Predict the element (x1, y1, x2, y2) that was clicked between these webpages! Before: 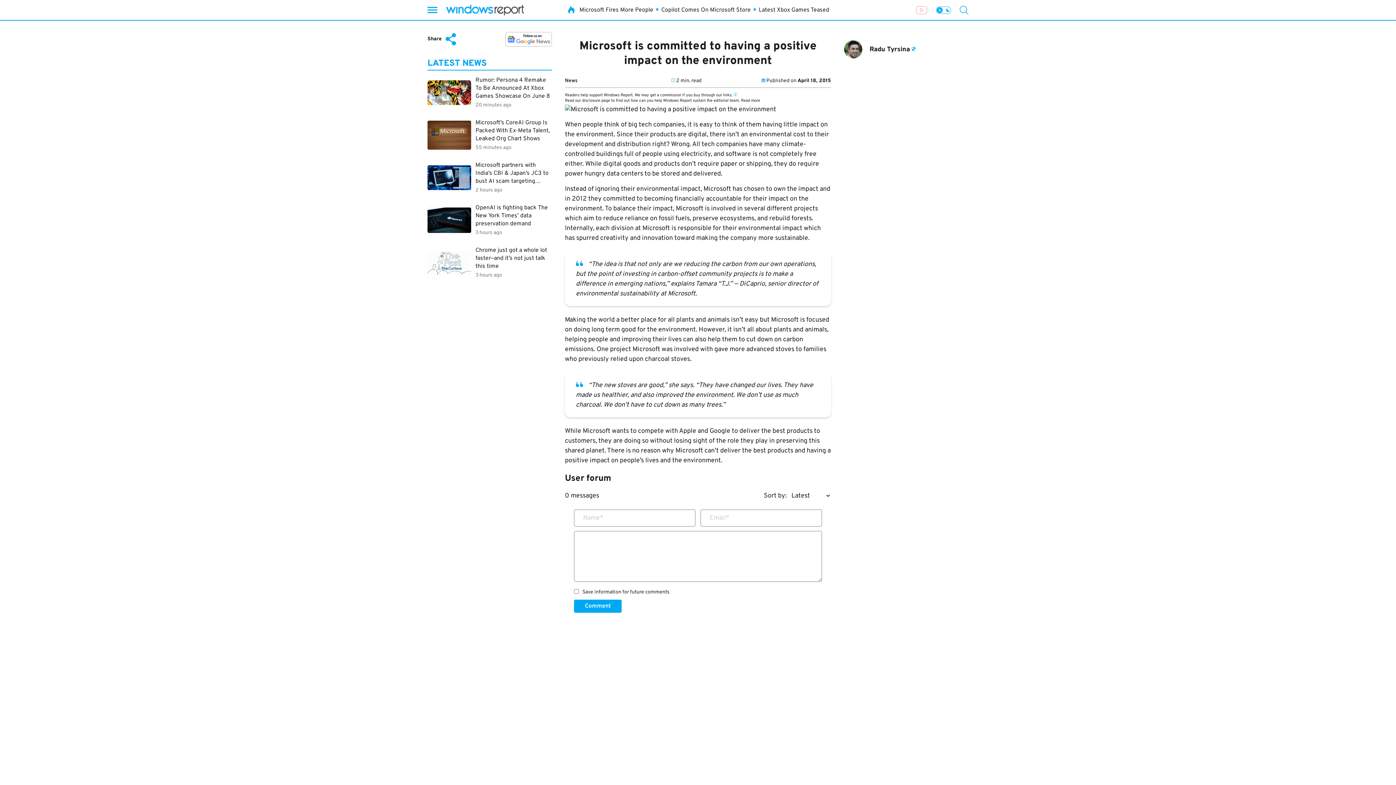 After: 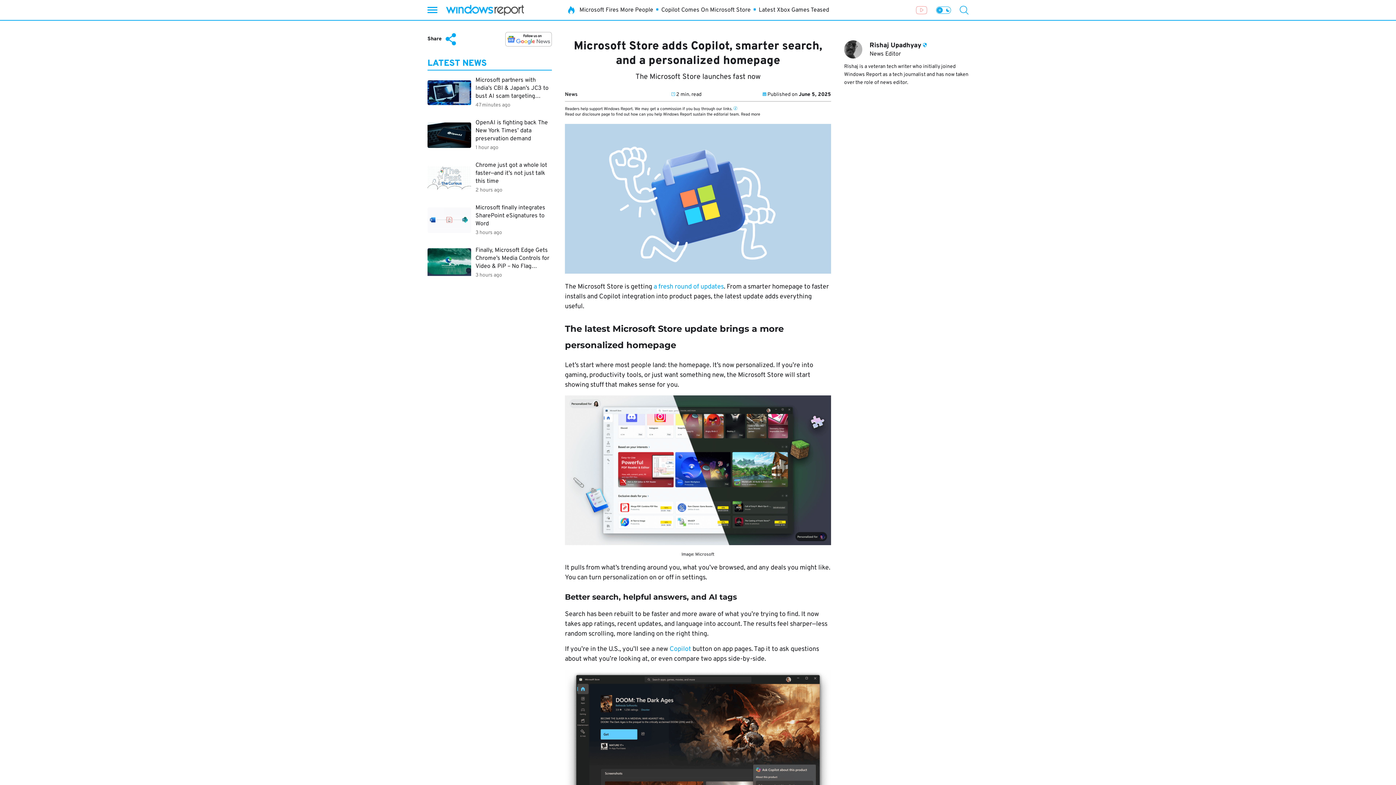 Action: label: Copilot Comes On Microsoft Store bbox: (661, 7, 750, 13)